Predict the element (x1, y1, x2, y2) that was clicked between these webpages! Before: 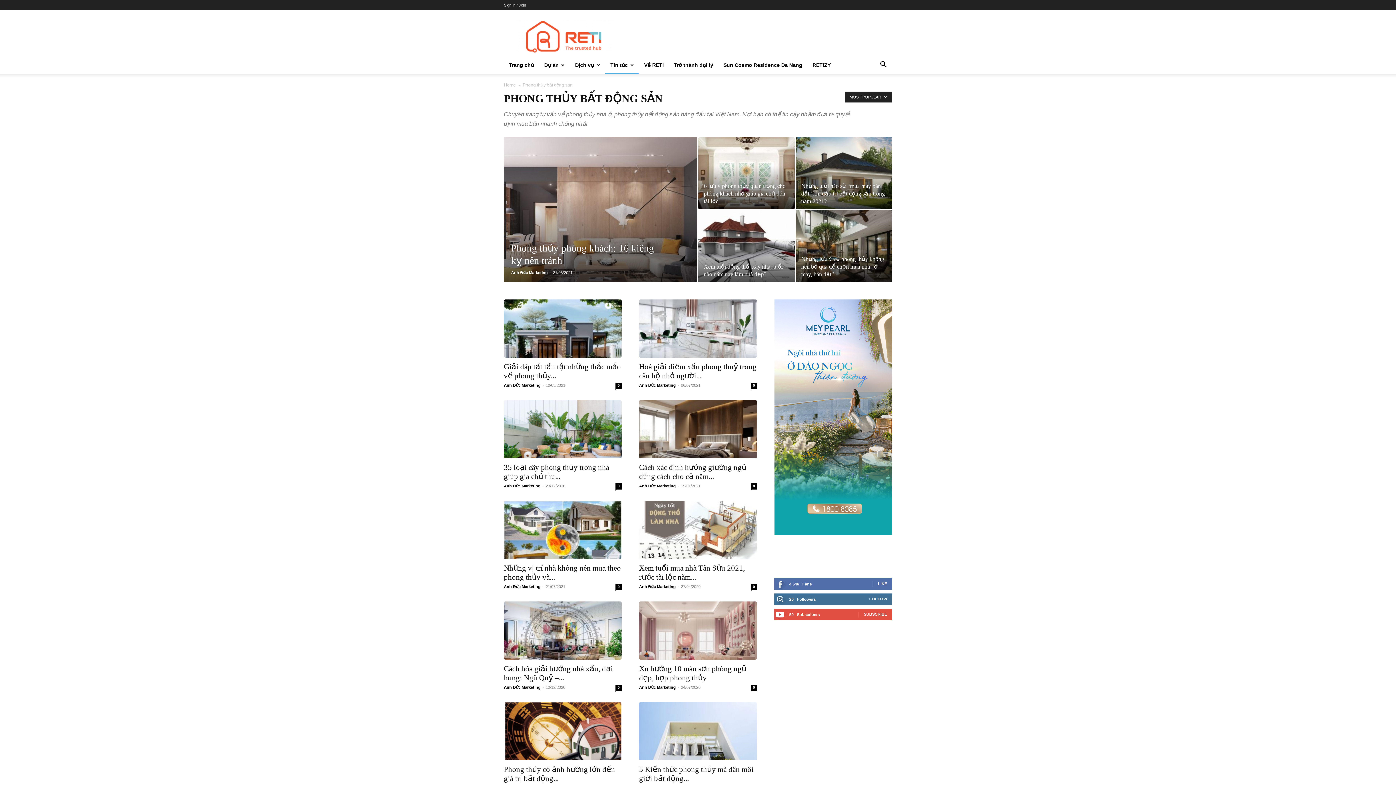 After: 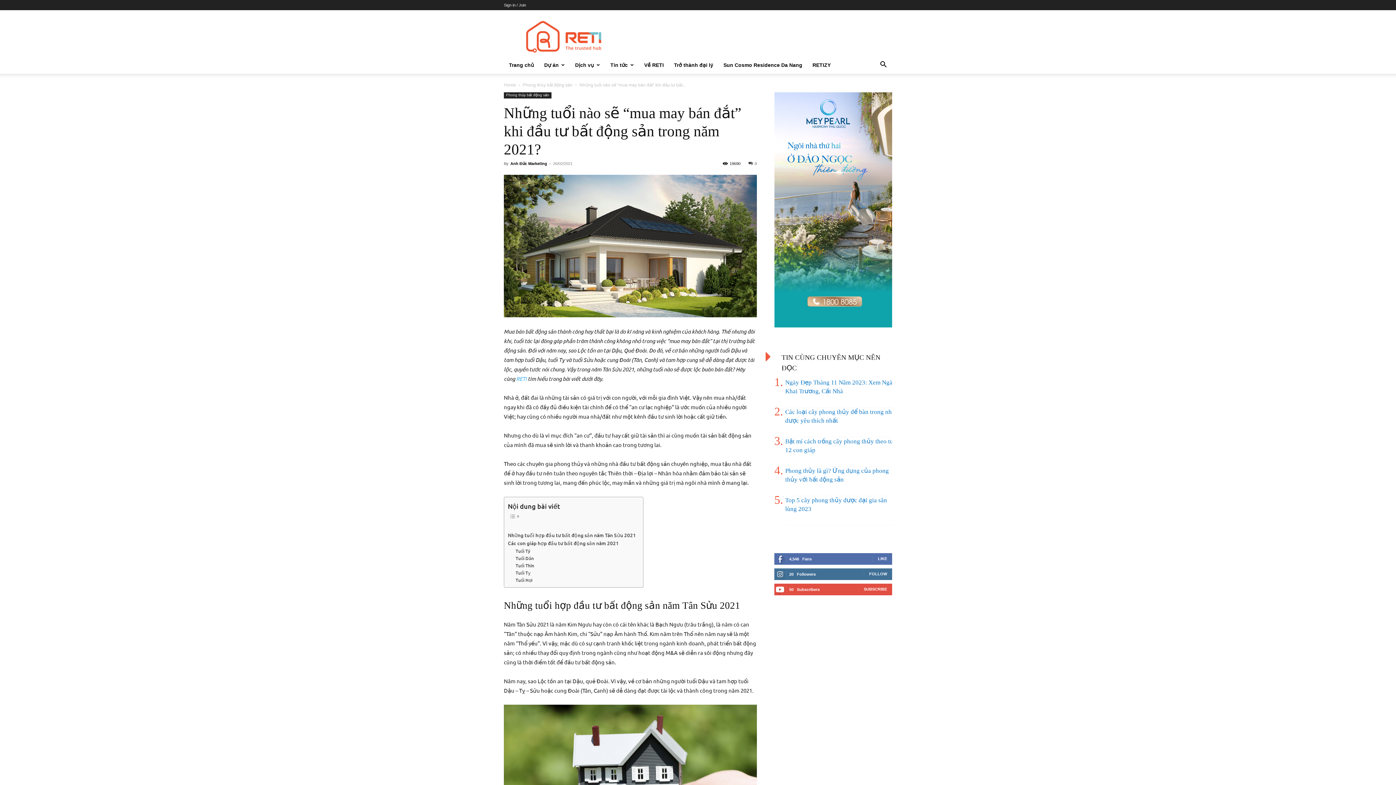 Action: bbox: (796, 137, 892, 209)